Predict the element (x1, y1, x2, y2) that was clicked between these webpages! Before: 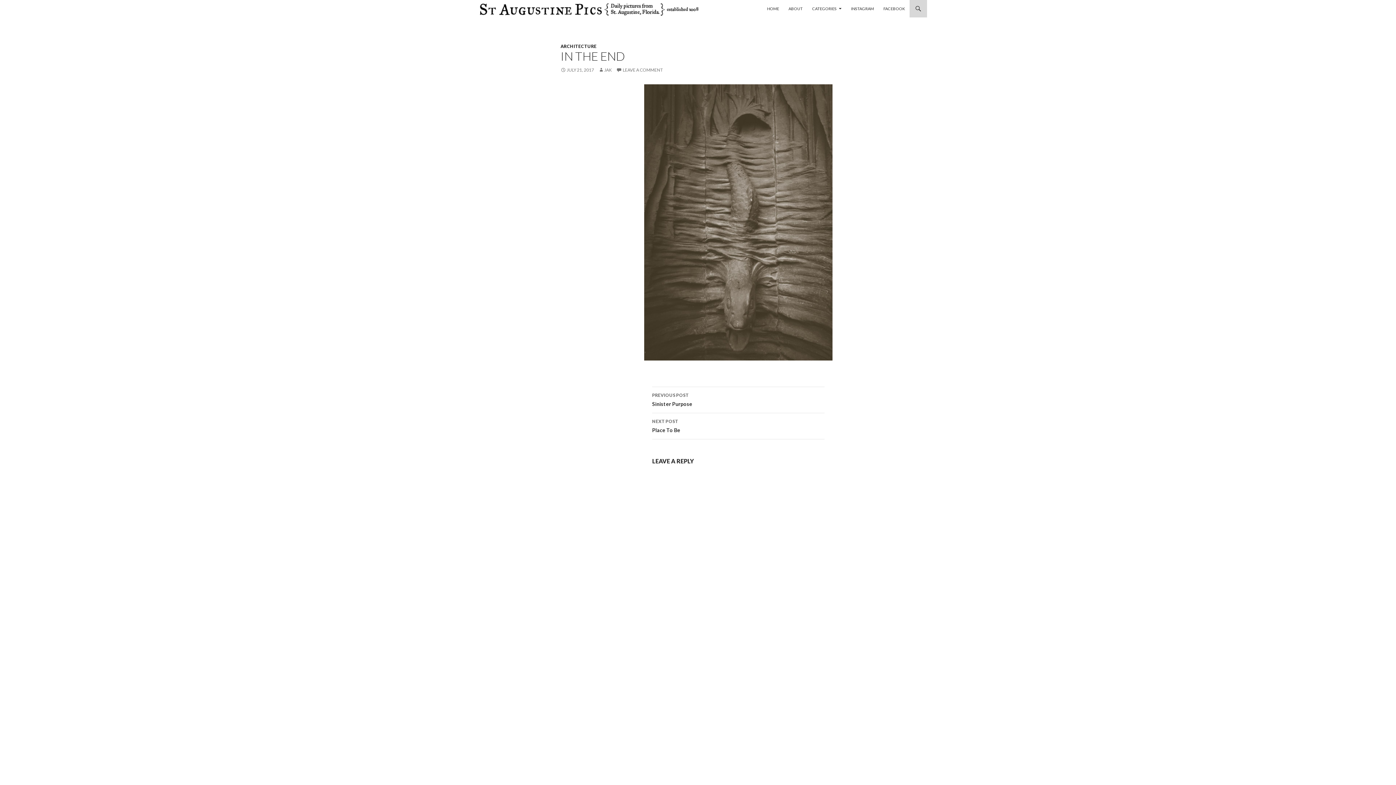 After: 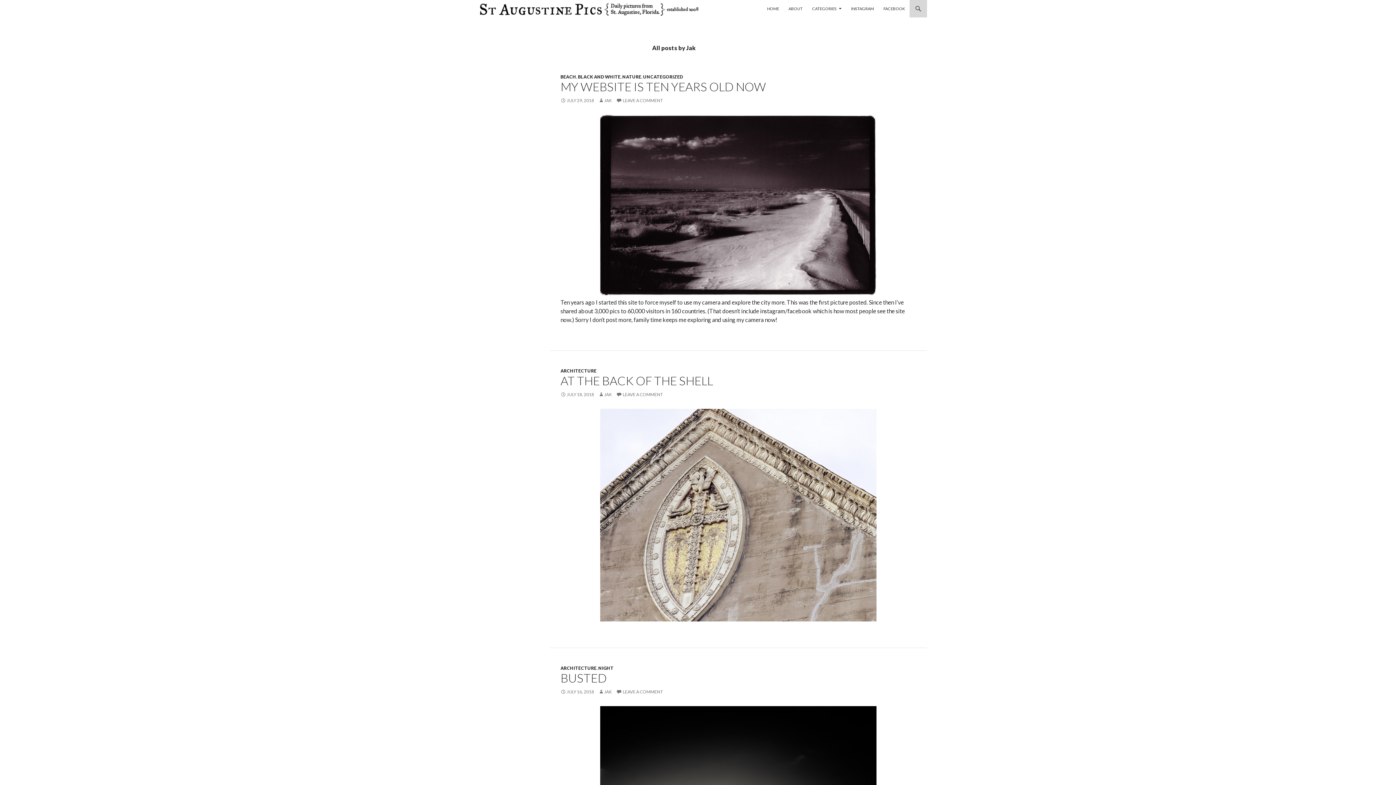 Action: bbox: (598, 67, 612, 72) label: JAK